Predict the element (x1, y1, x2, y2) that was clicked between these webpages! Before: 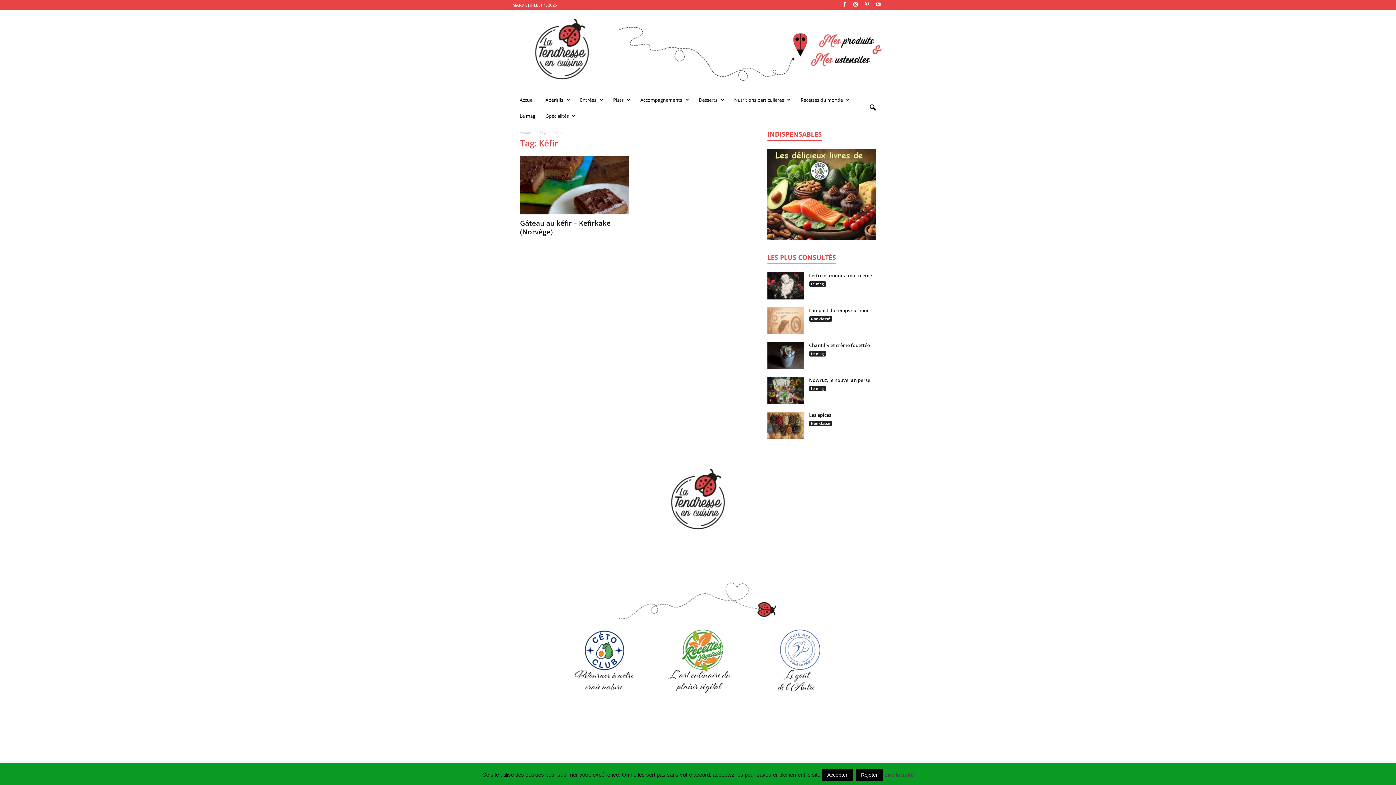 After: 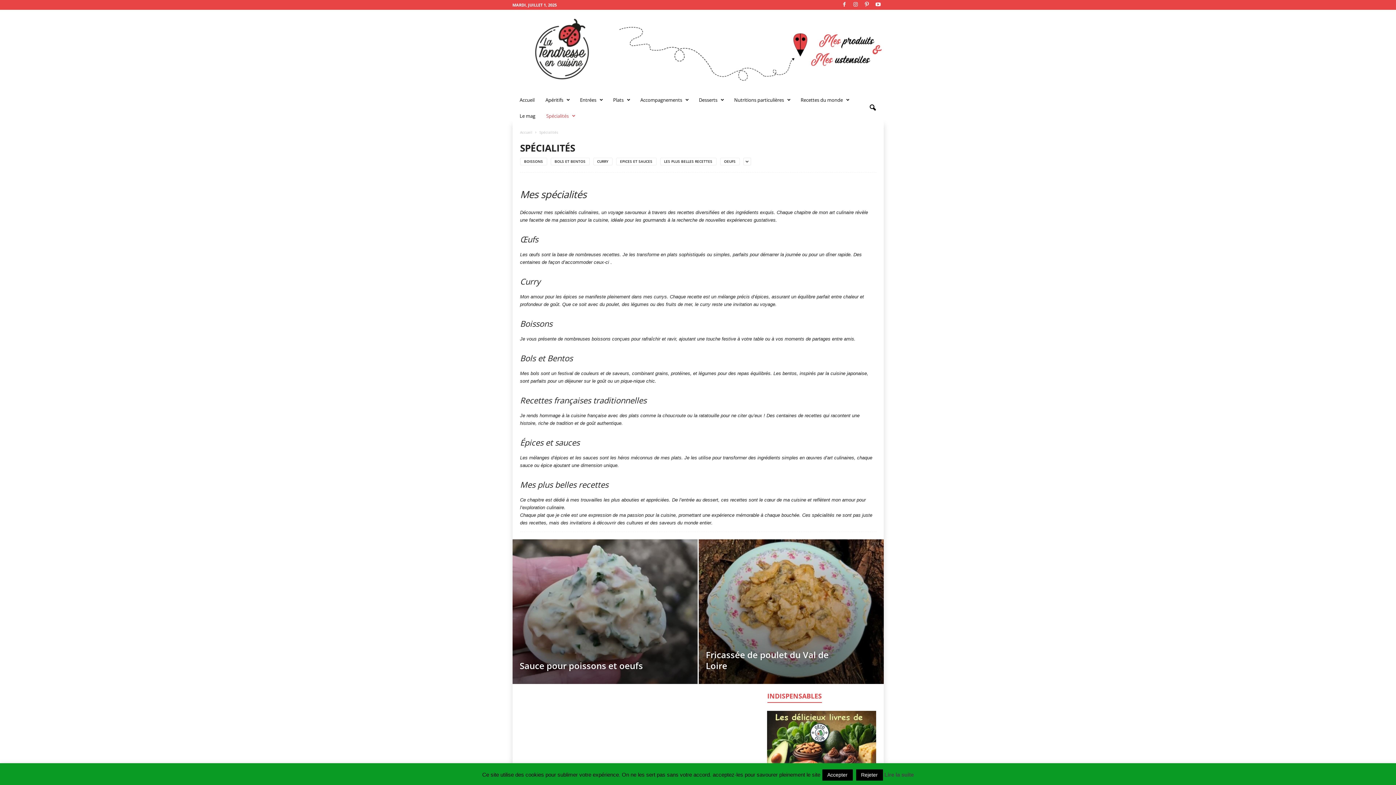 Action: bbox: (540, 108, 580, 124) label: Spécialités